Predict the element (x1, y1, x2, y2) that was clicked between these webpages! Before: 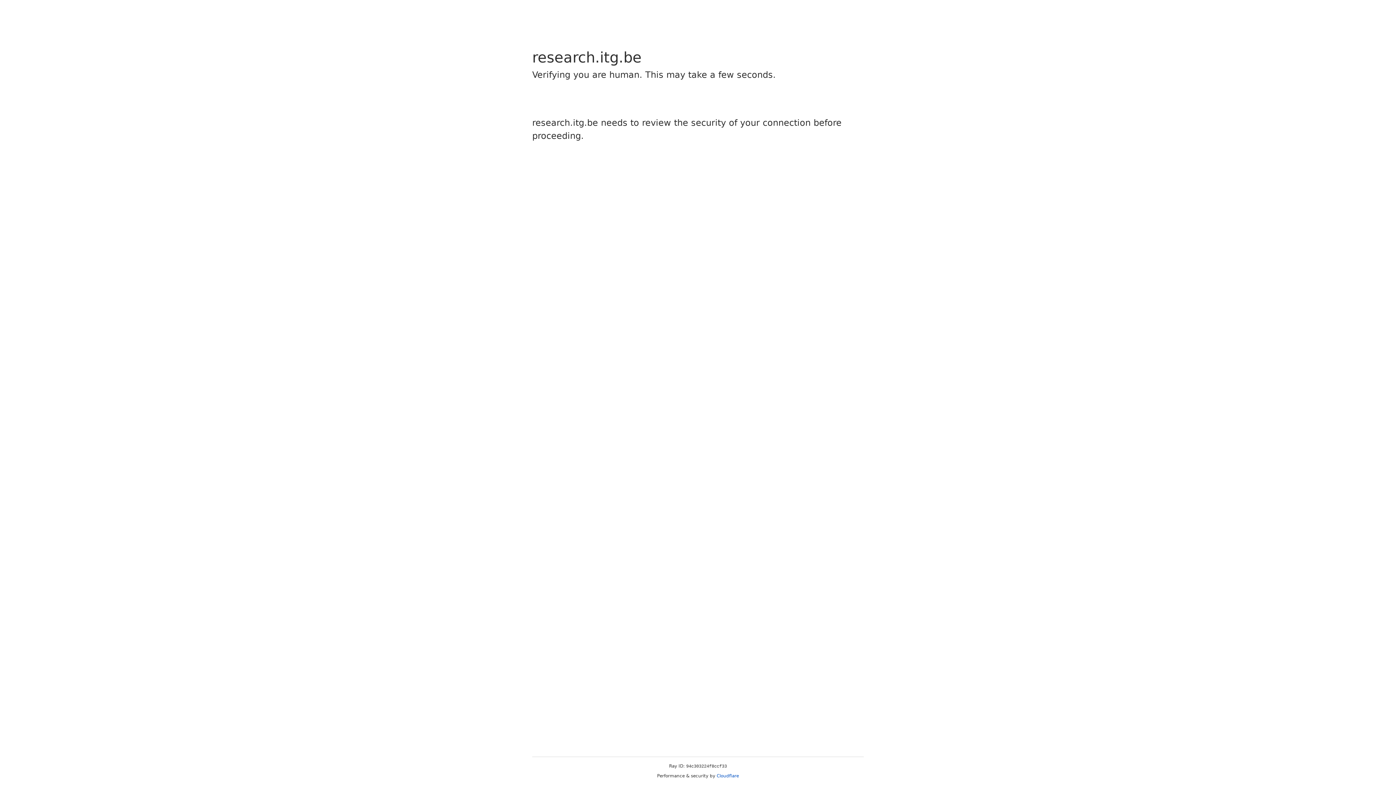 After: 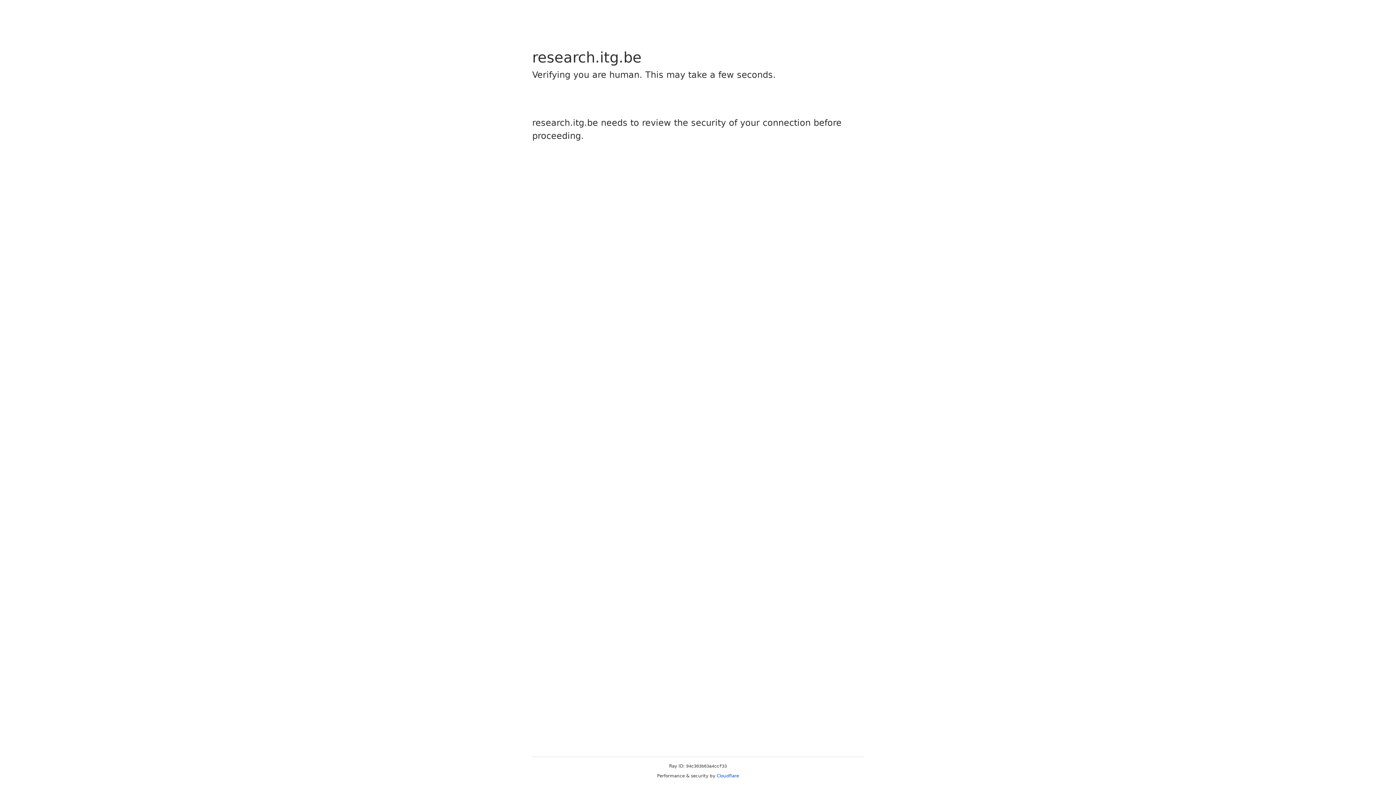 Action: label: Cloudflare bbox: (716, 773, 739, 778)